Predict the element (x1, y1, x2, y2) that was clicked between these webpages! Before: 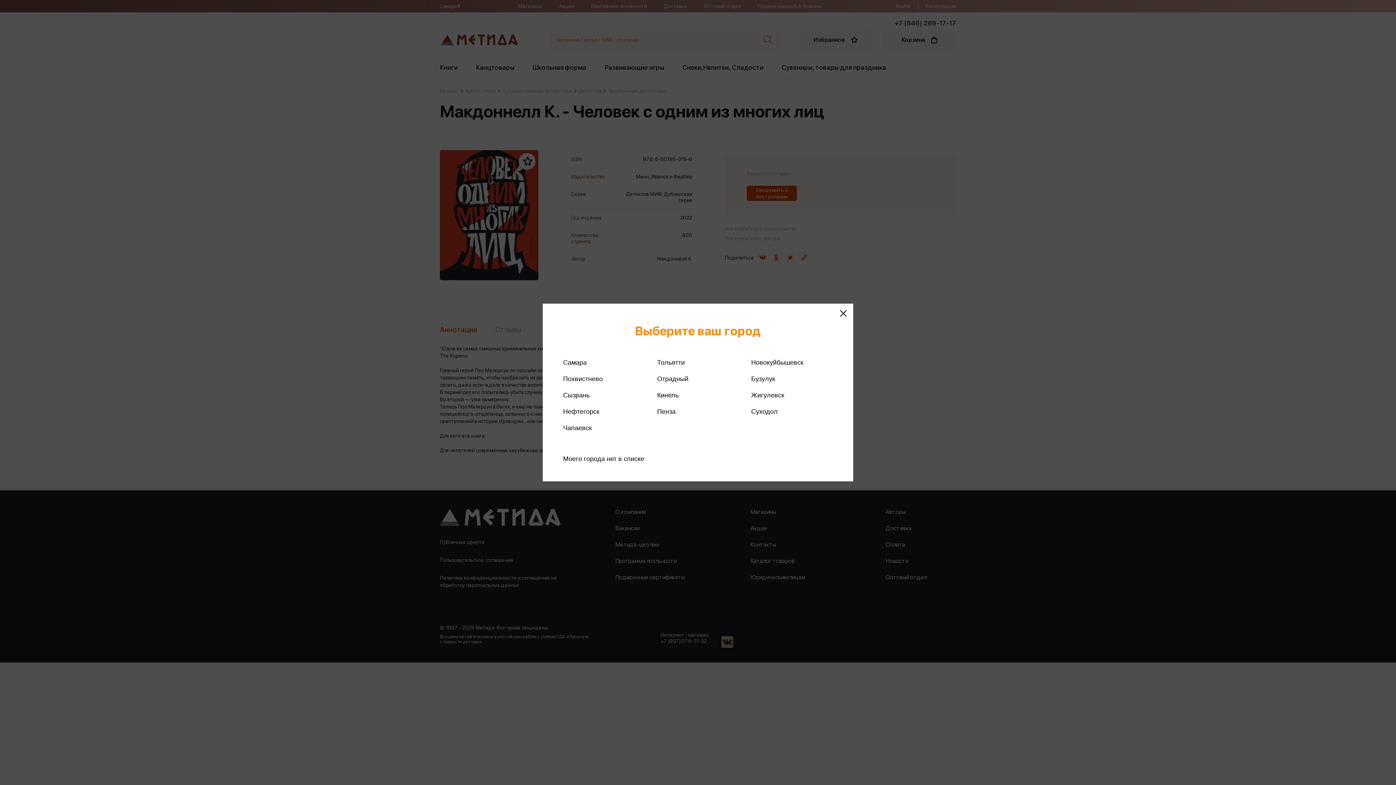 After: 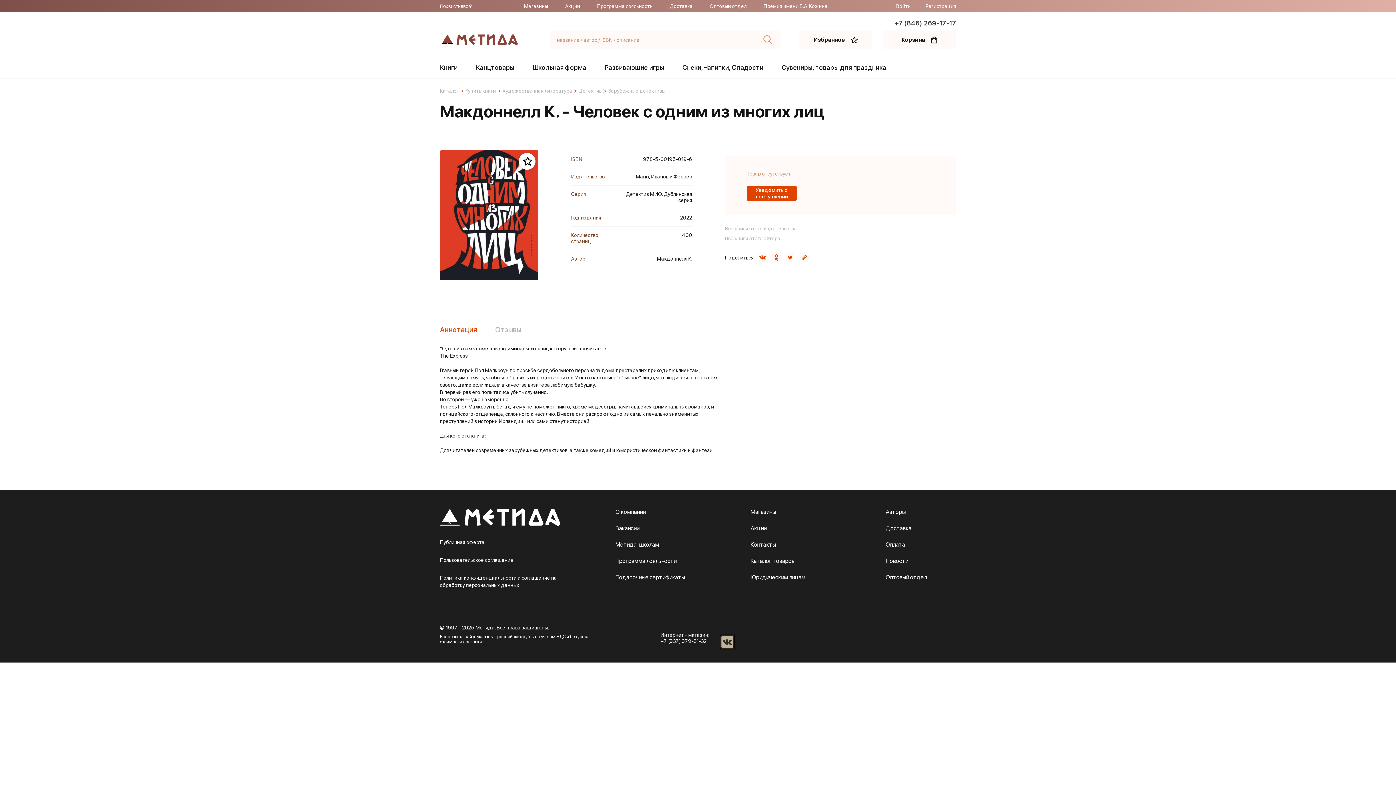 Action: label: Похвистнево bbox: (561, 375, 605, 383)